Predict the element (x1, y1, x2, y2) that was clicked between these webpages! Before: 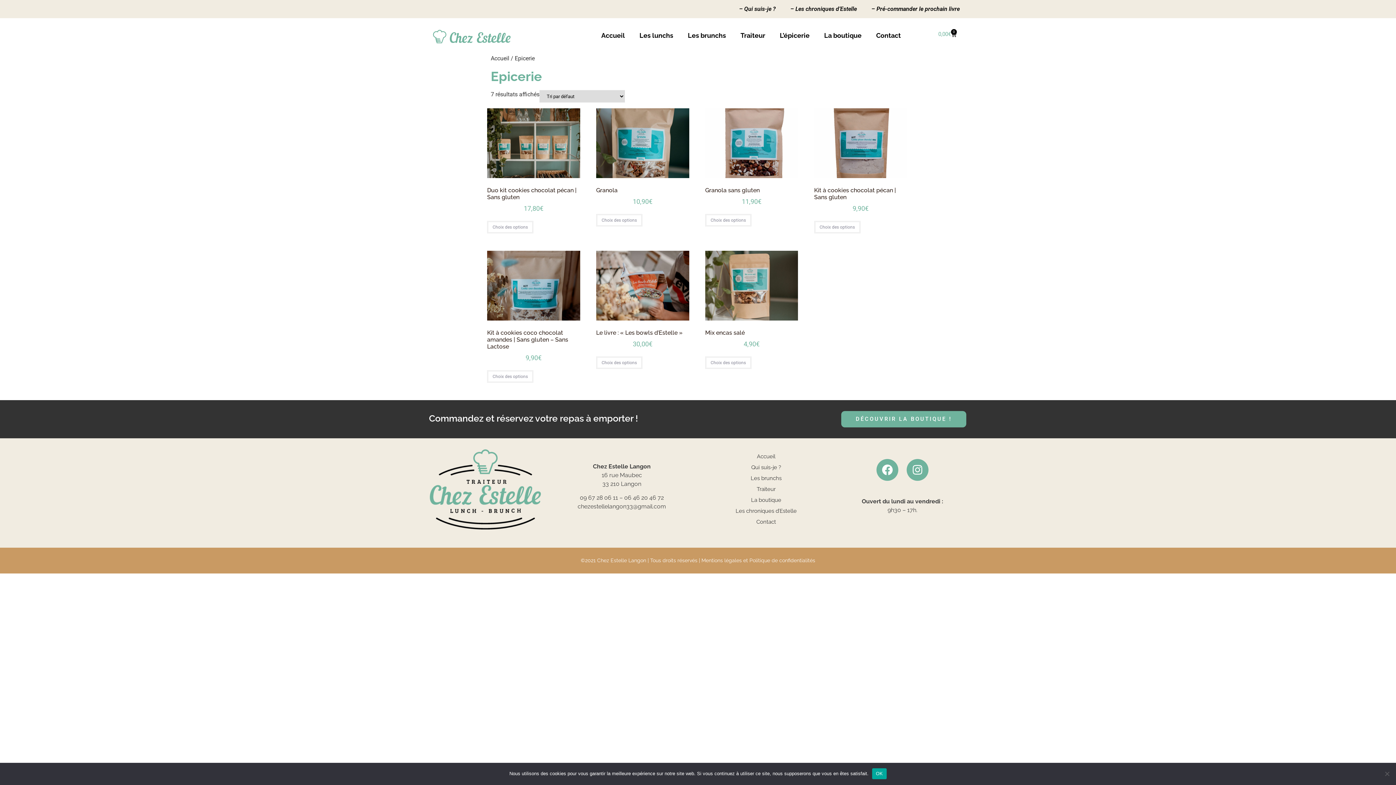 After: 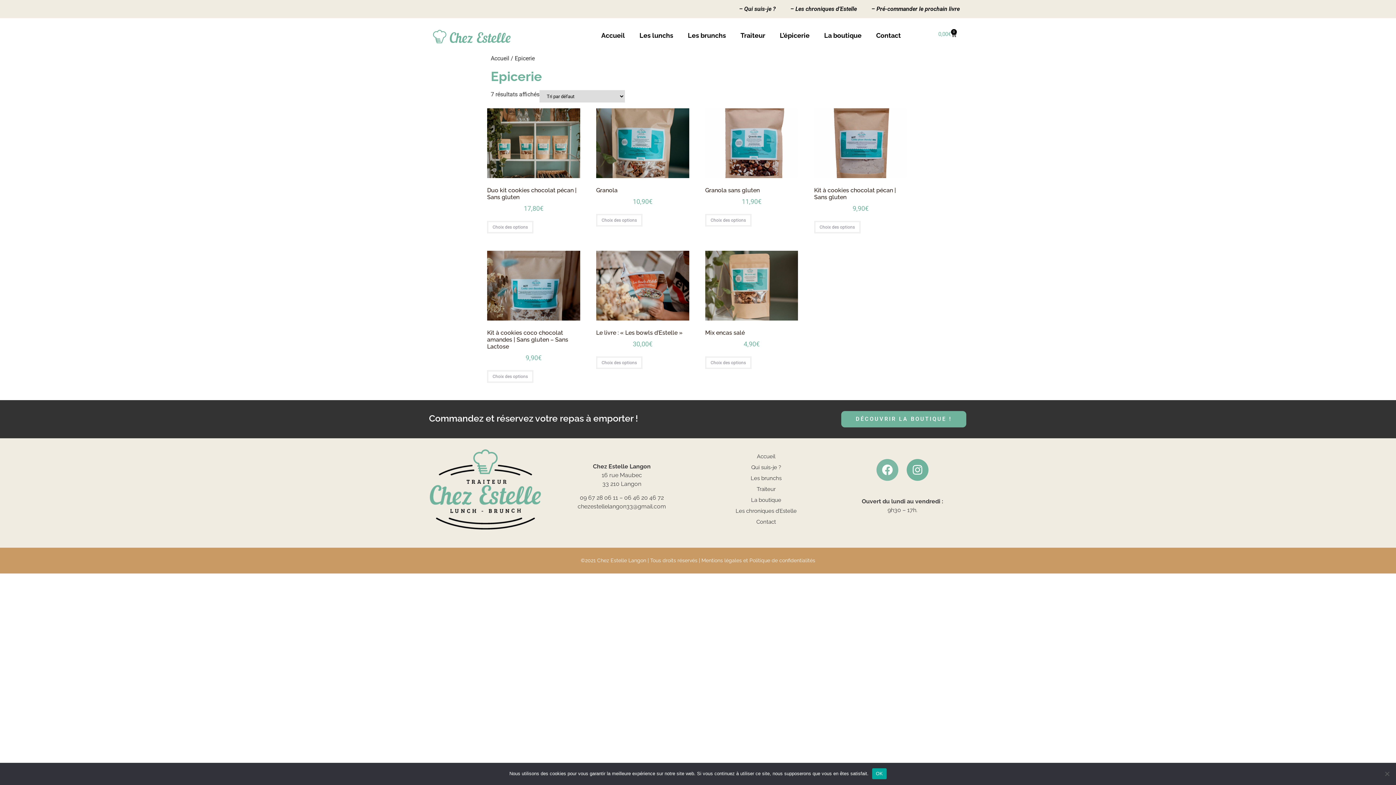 Action: label: Facebook bbox: (876, 459, 898, 480)